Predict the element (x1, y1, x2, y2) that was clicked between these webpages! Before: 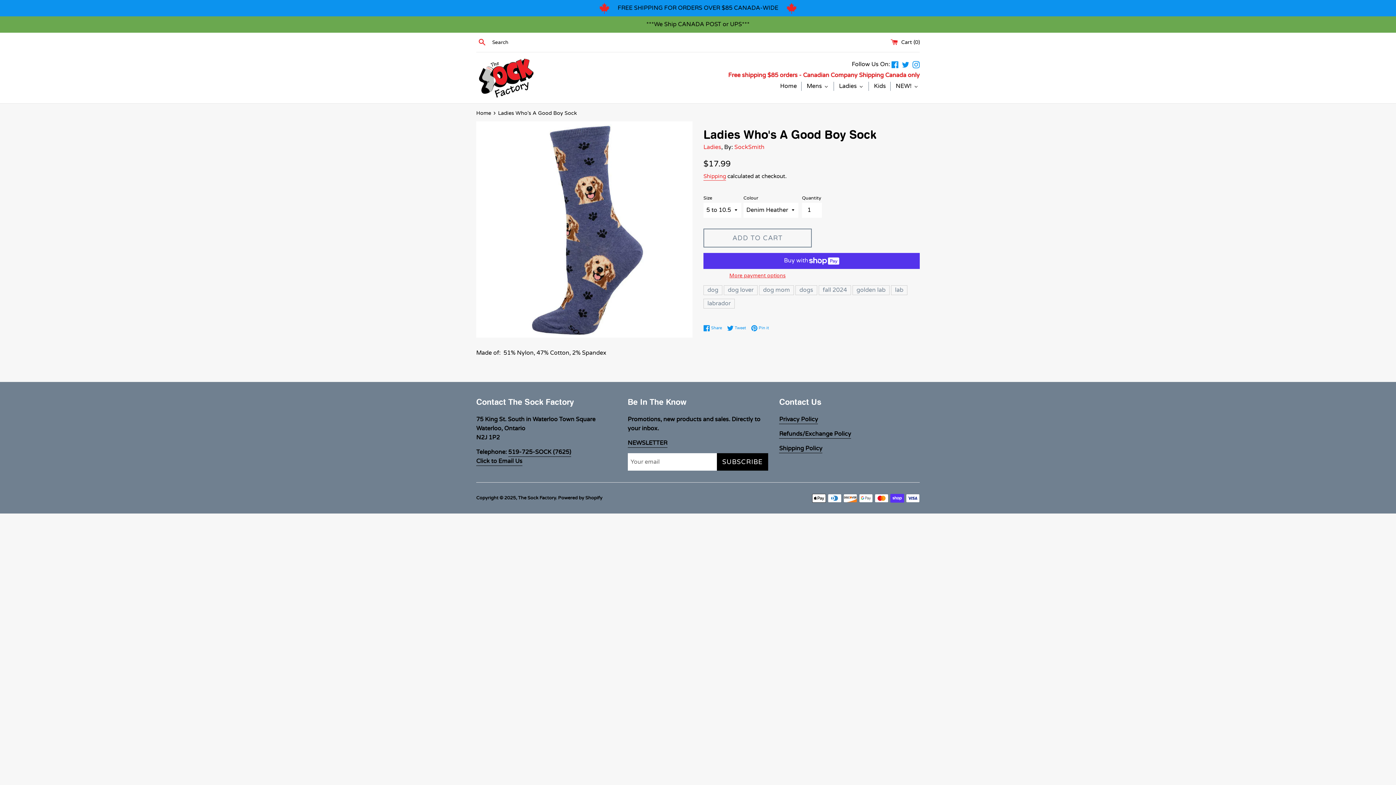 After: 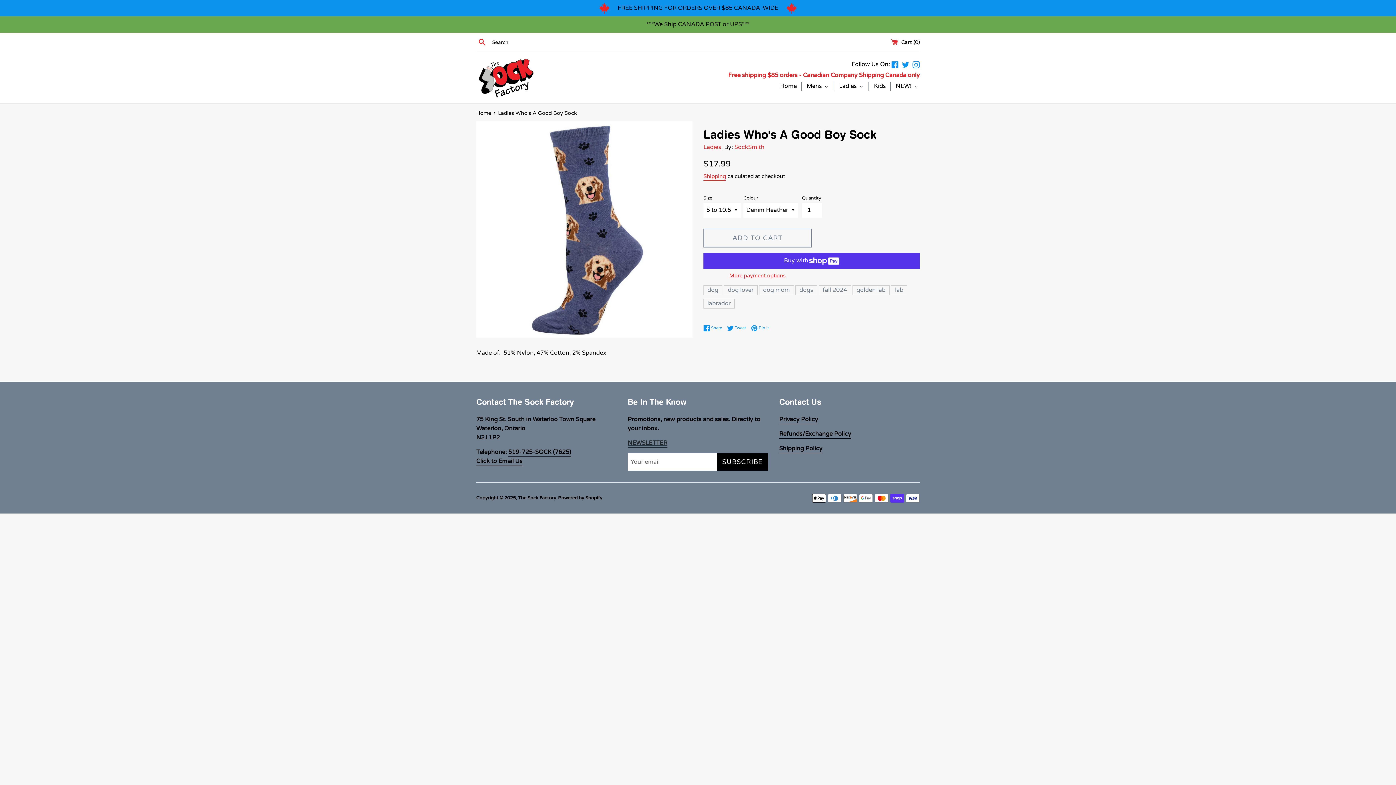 Action: bbox: (627, 439, 667, 447) label: NEWSLETTER